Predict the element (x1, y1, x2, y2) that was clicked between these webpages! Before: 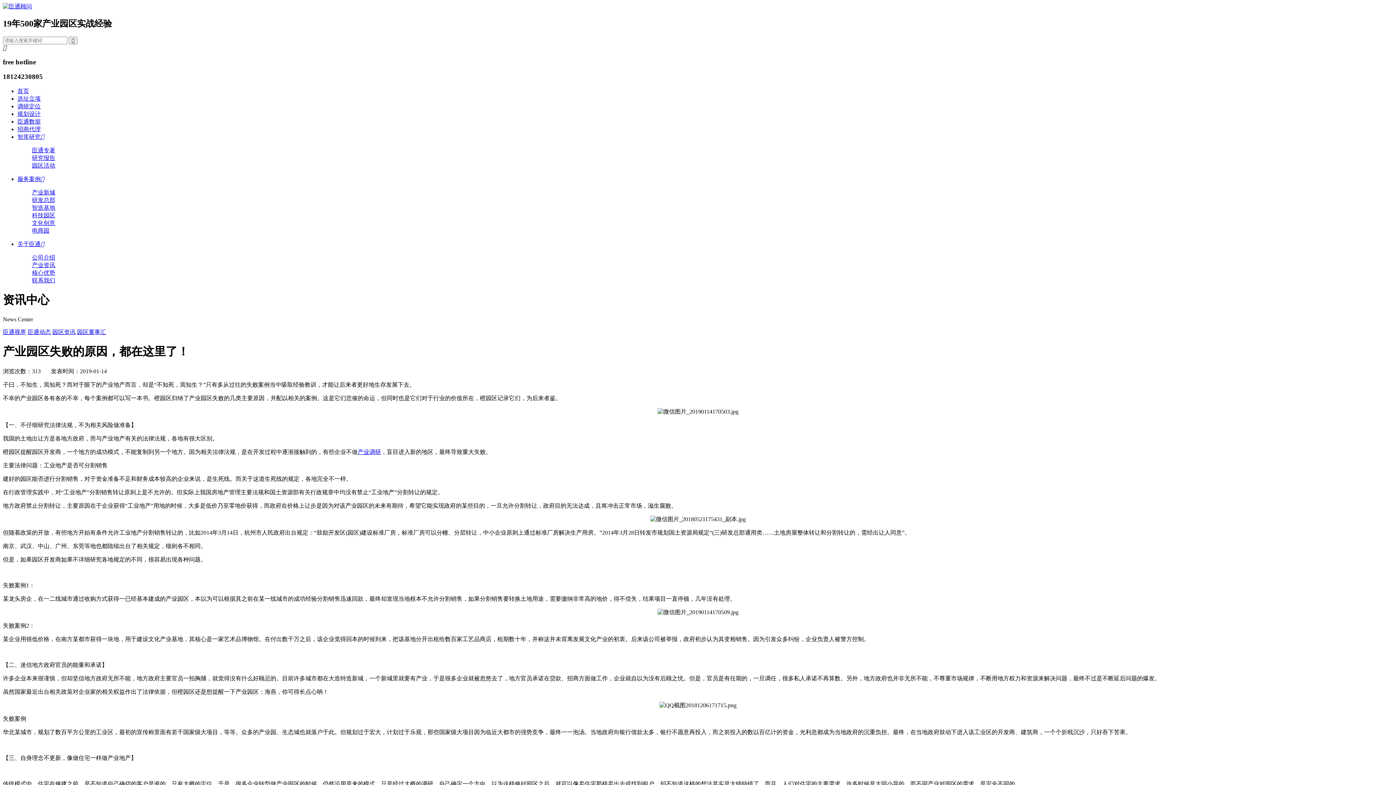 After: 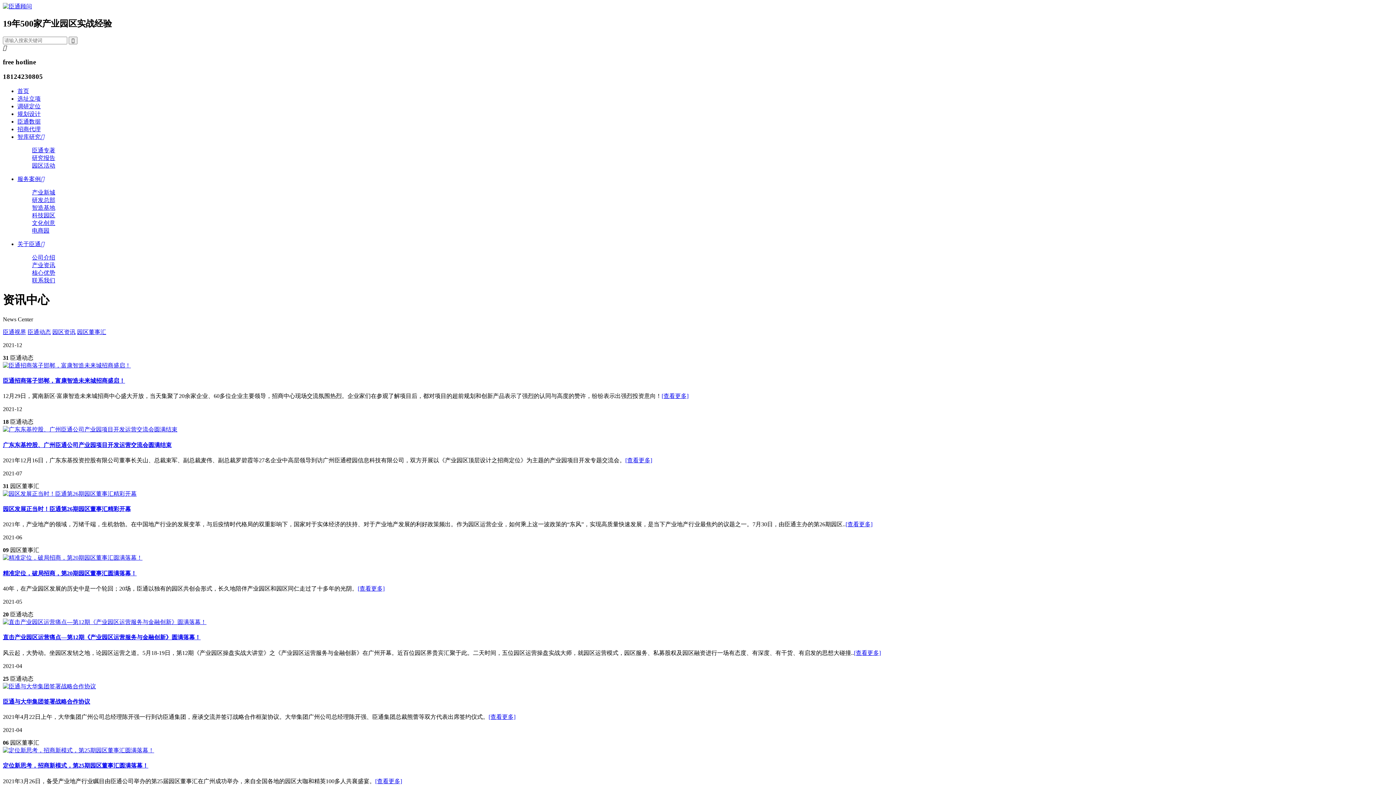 Action: bbox: (32, 262, 55, 268) label: 产业资讯